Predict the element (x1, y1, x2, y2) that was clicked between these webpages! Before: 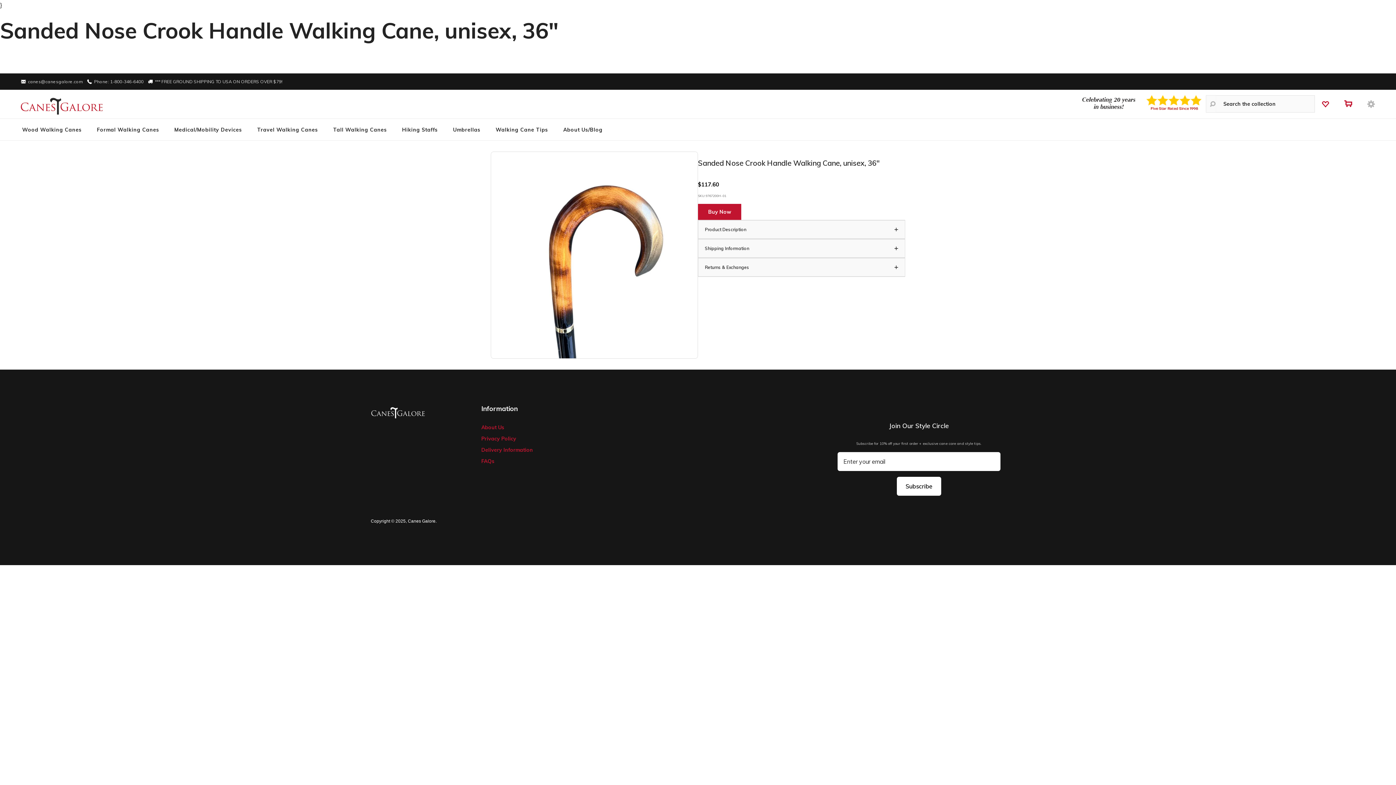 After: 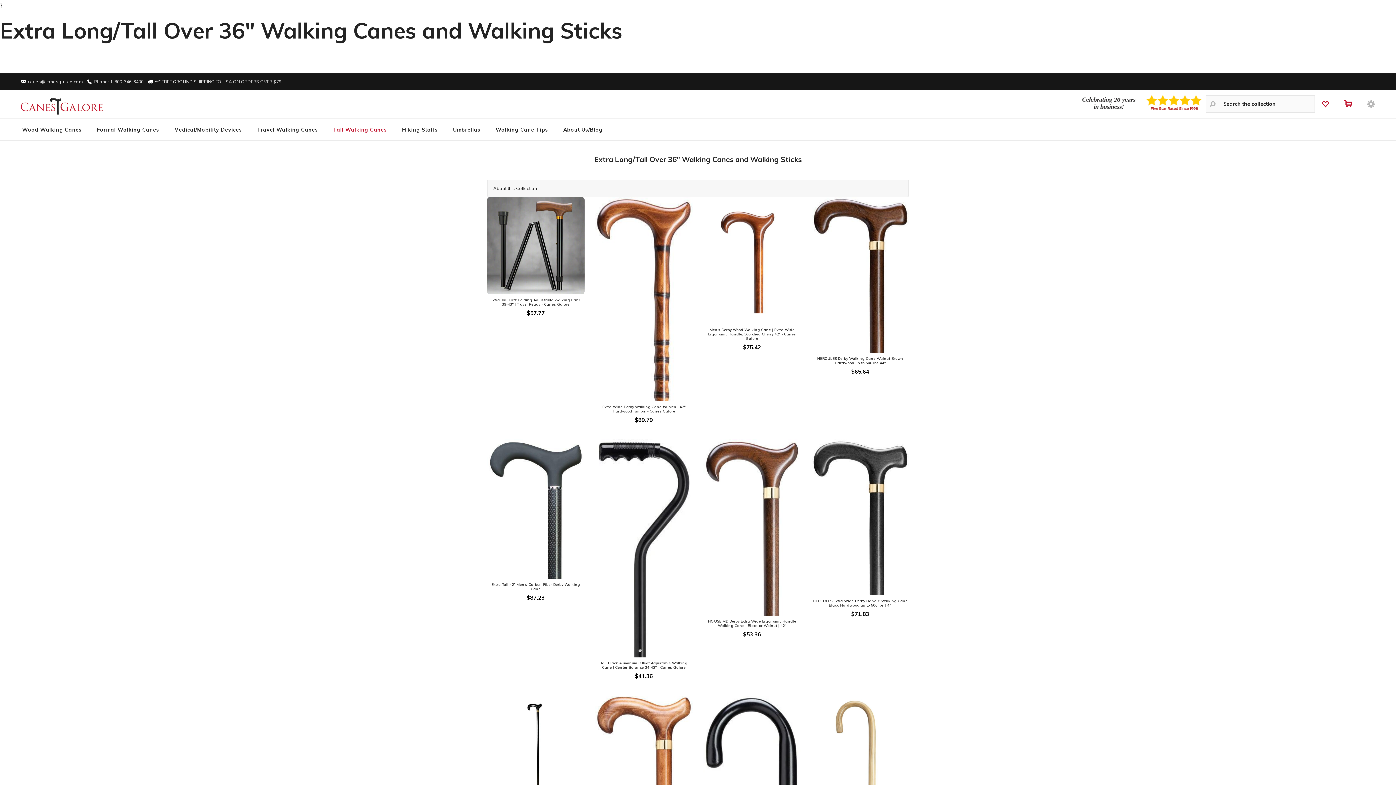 Action: label: Tall Walking Canes bbox: (325, 121, 394, 137)